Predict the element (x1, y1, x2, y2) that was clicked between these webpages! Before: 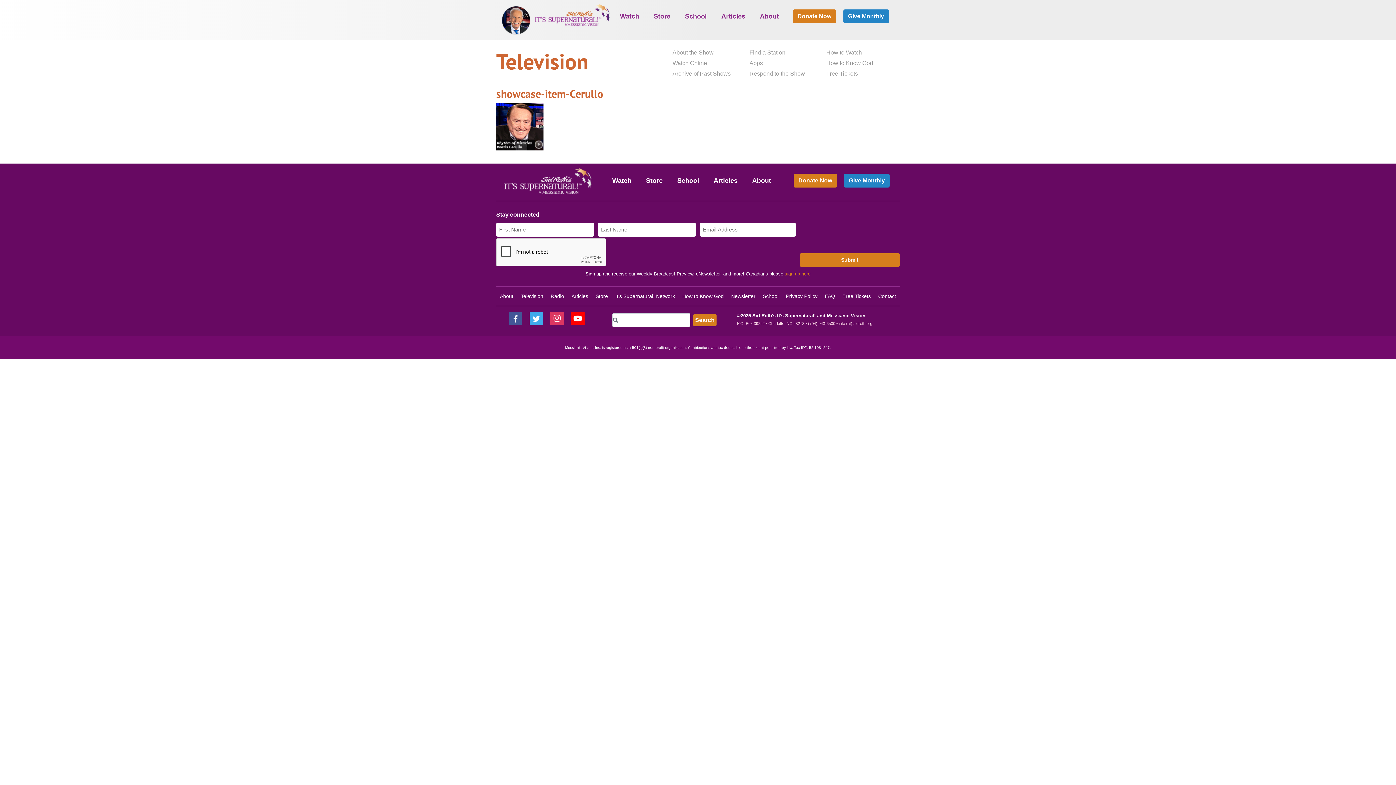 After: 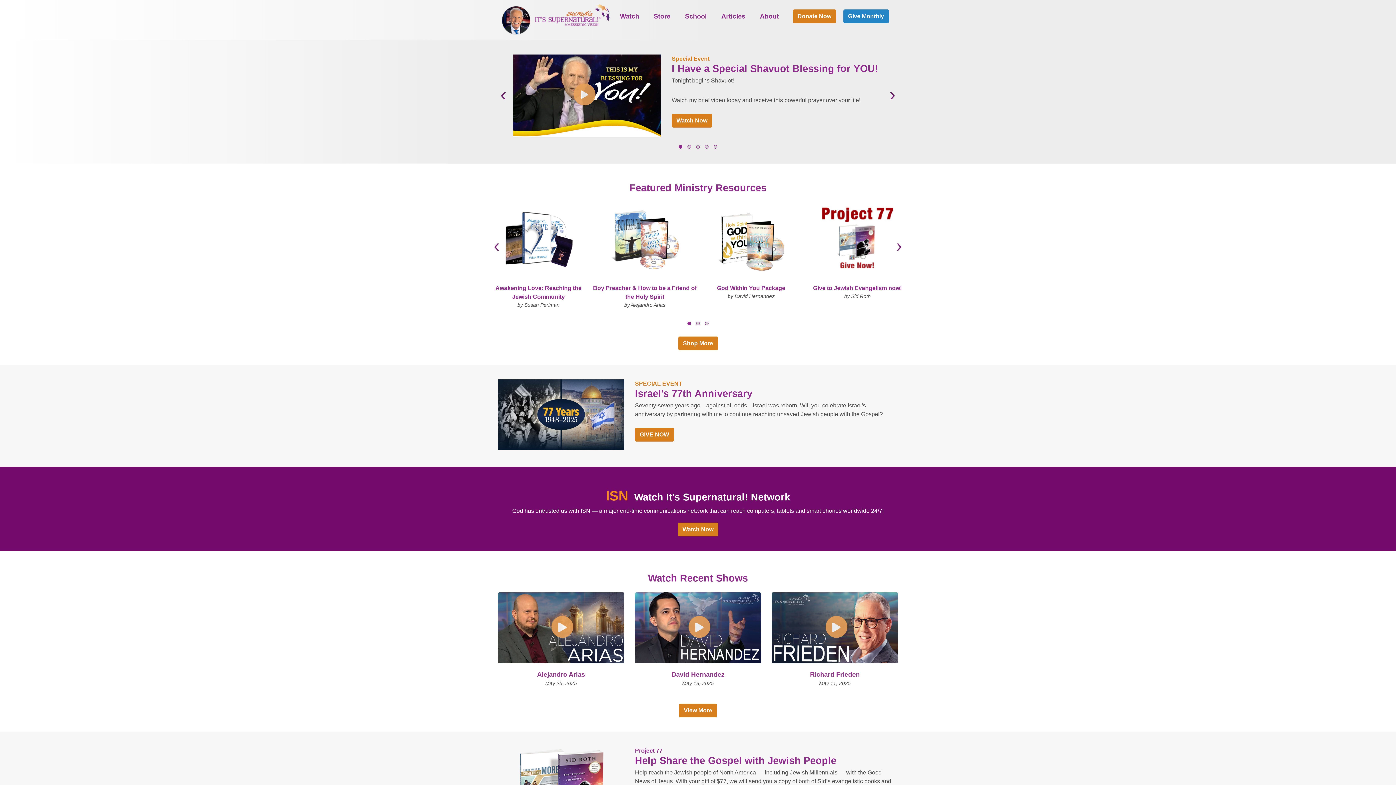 Action: bbox: (502, 190, 593, 196)